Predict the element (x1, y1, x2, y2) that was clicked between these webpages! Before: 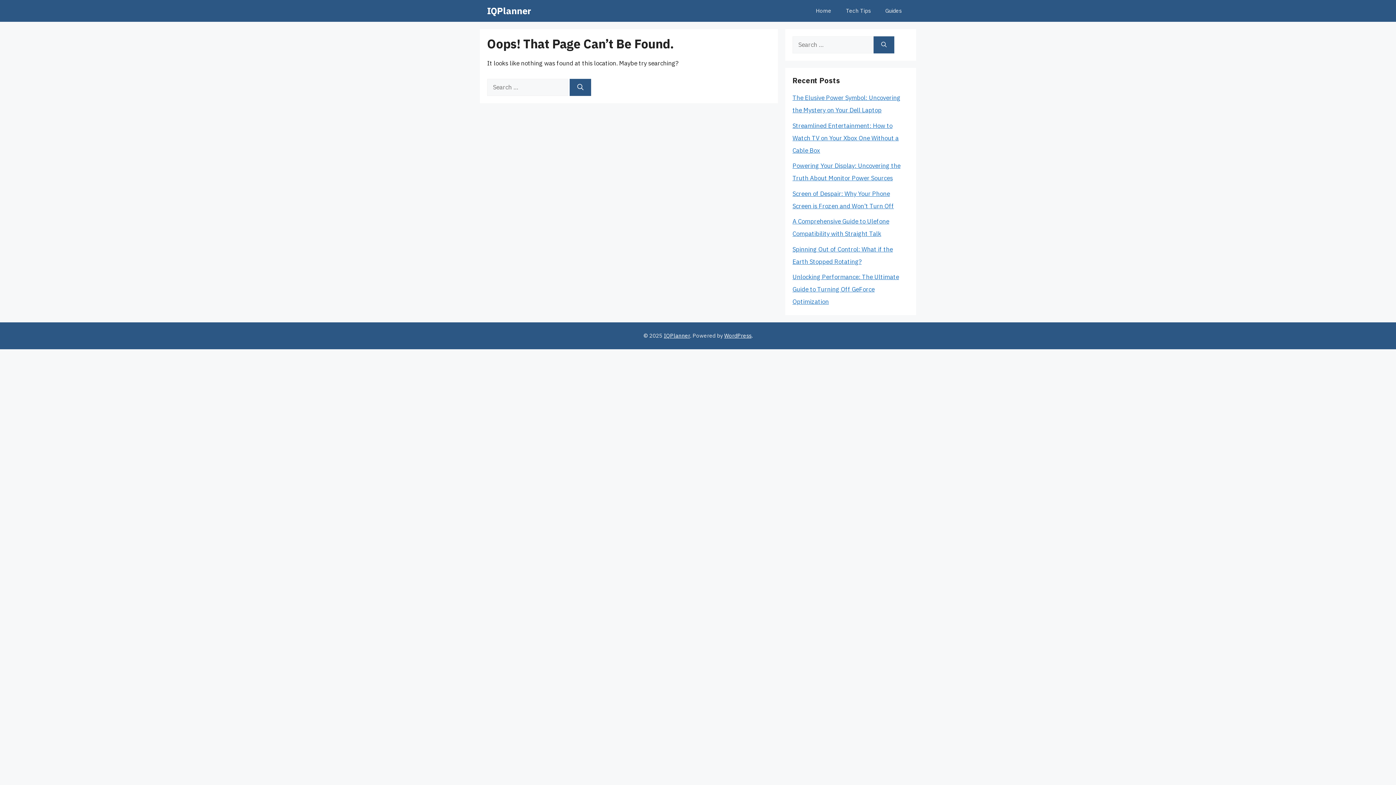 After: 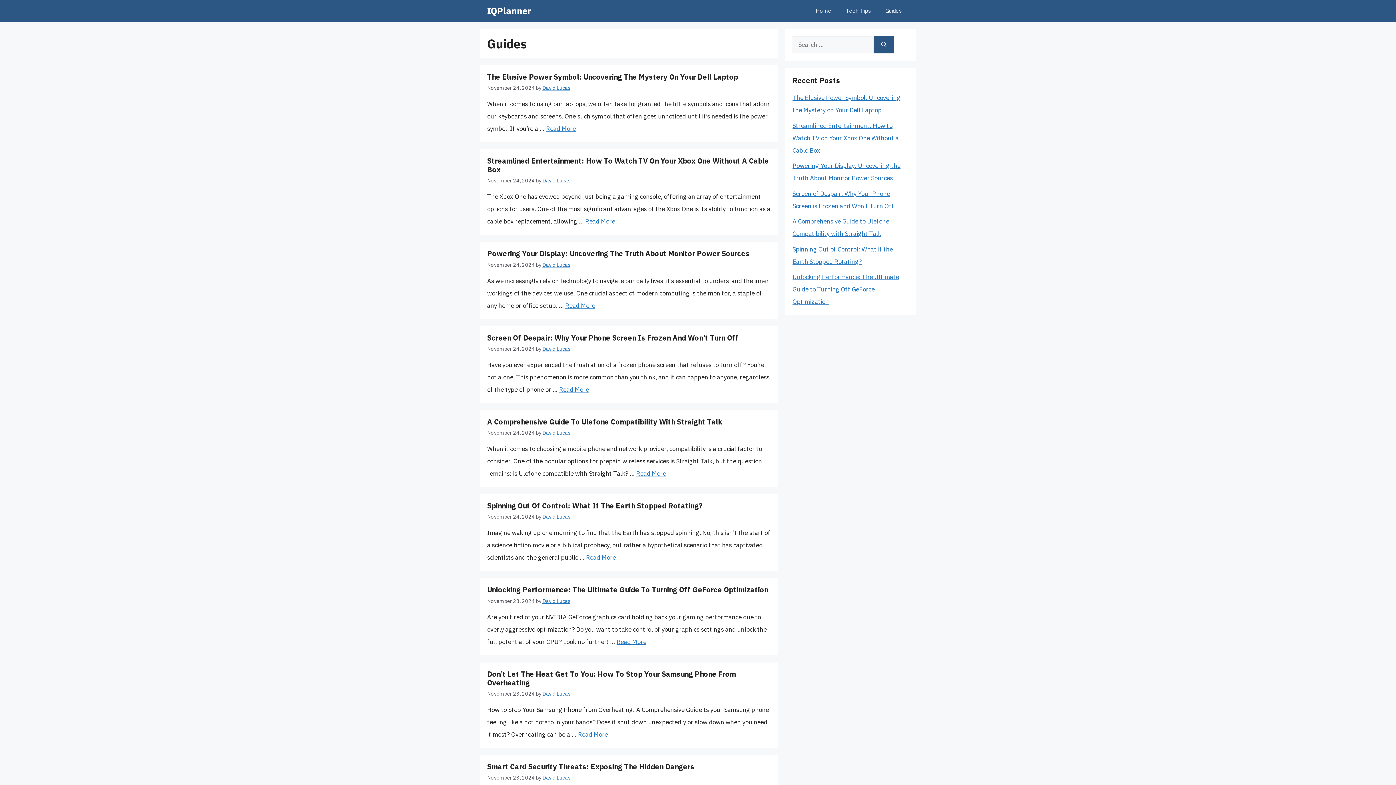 Action: label: Guides bbox: (878, 0, 909, 21)